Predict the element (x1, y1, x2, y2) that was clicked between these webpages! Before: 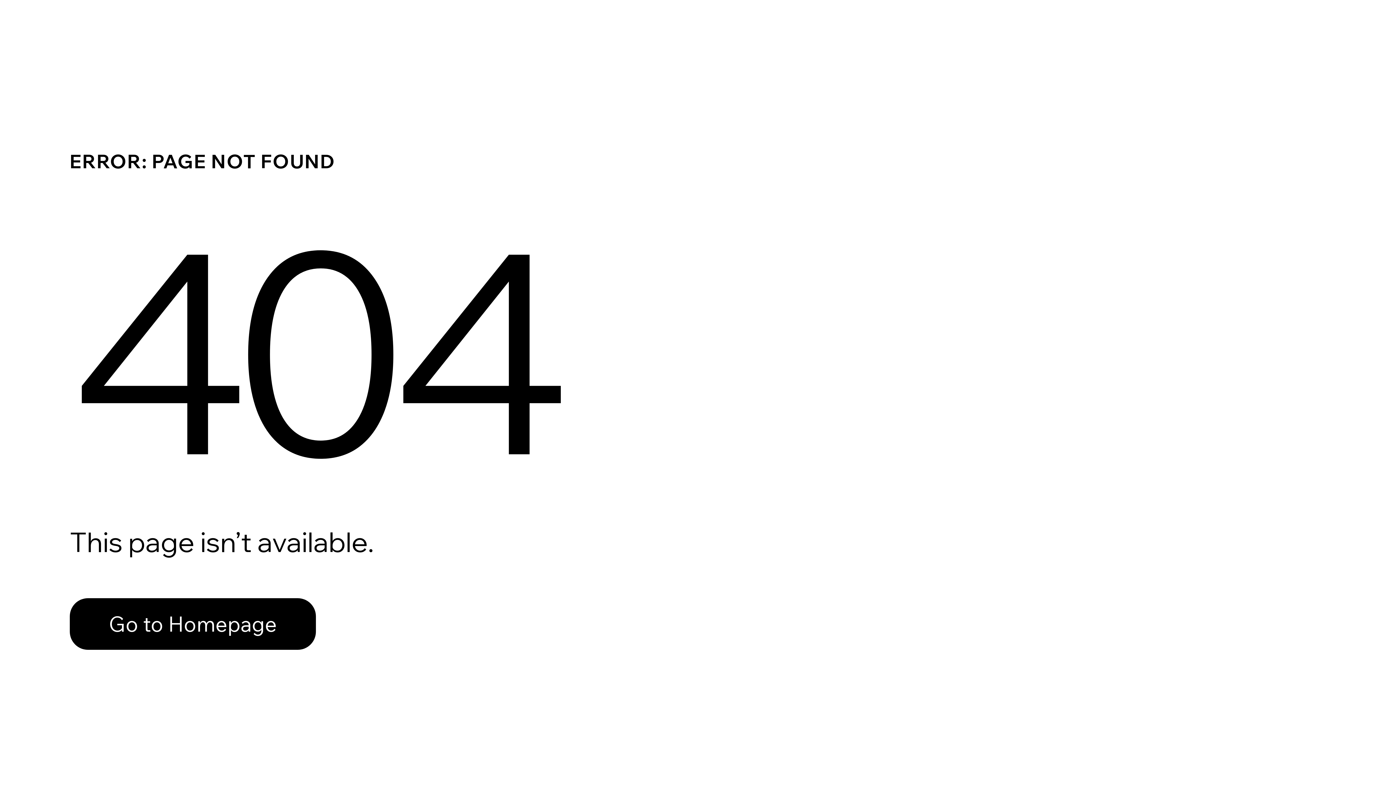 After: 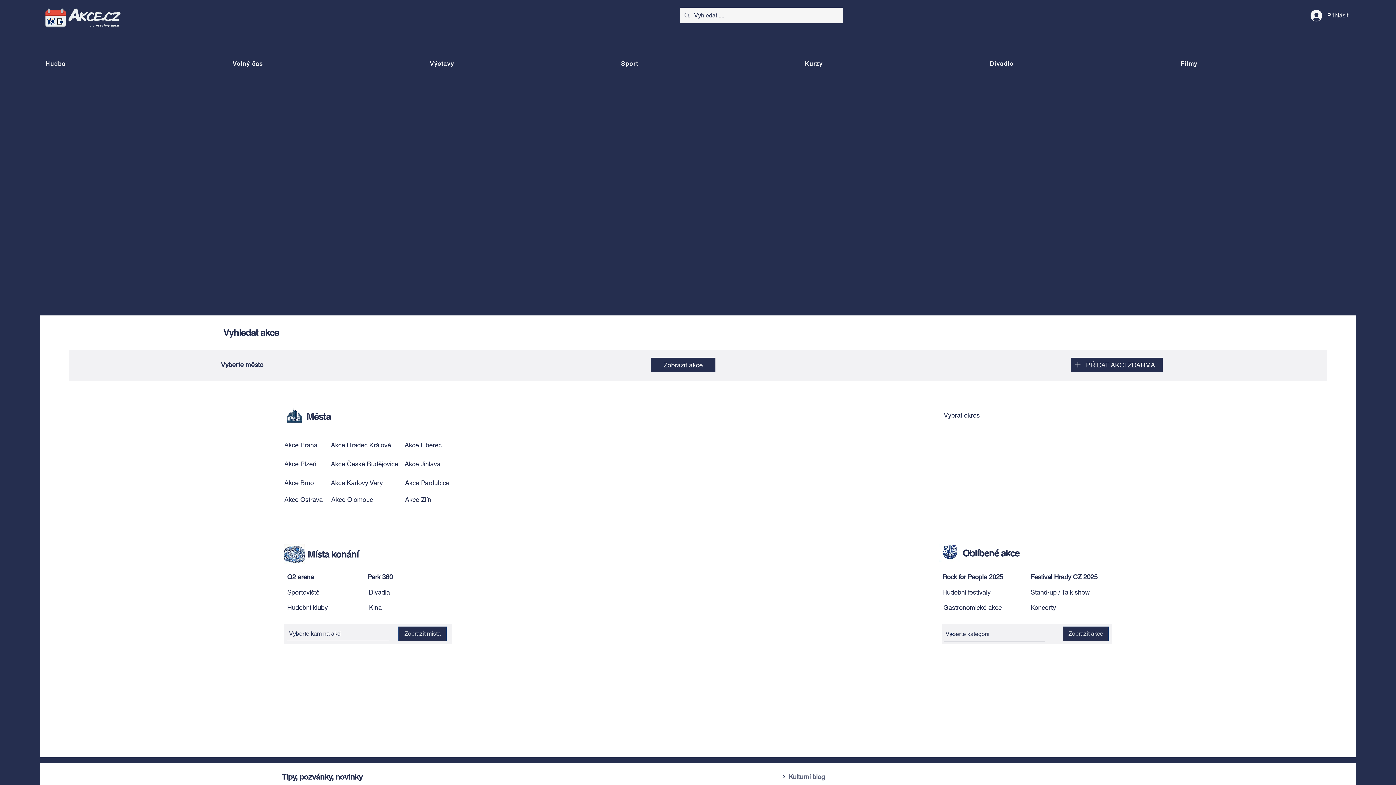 Action: label: Go to Homepage bbox: (69, 582, 768, 659)